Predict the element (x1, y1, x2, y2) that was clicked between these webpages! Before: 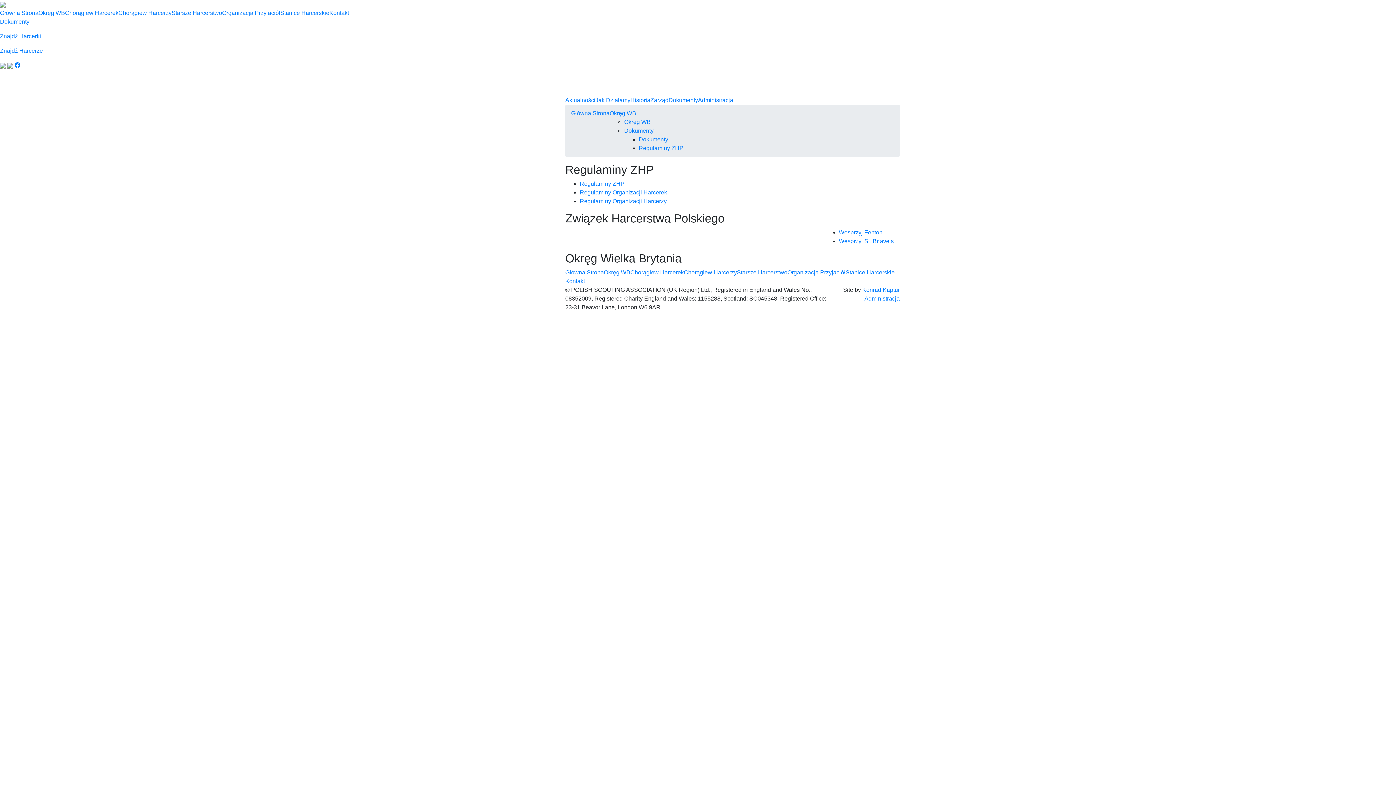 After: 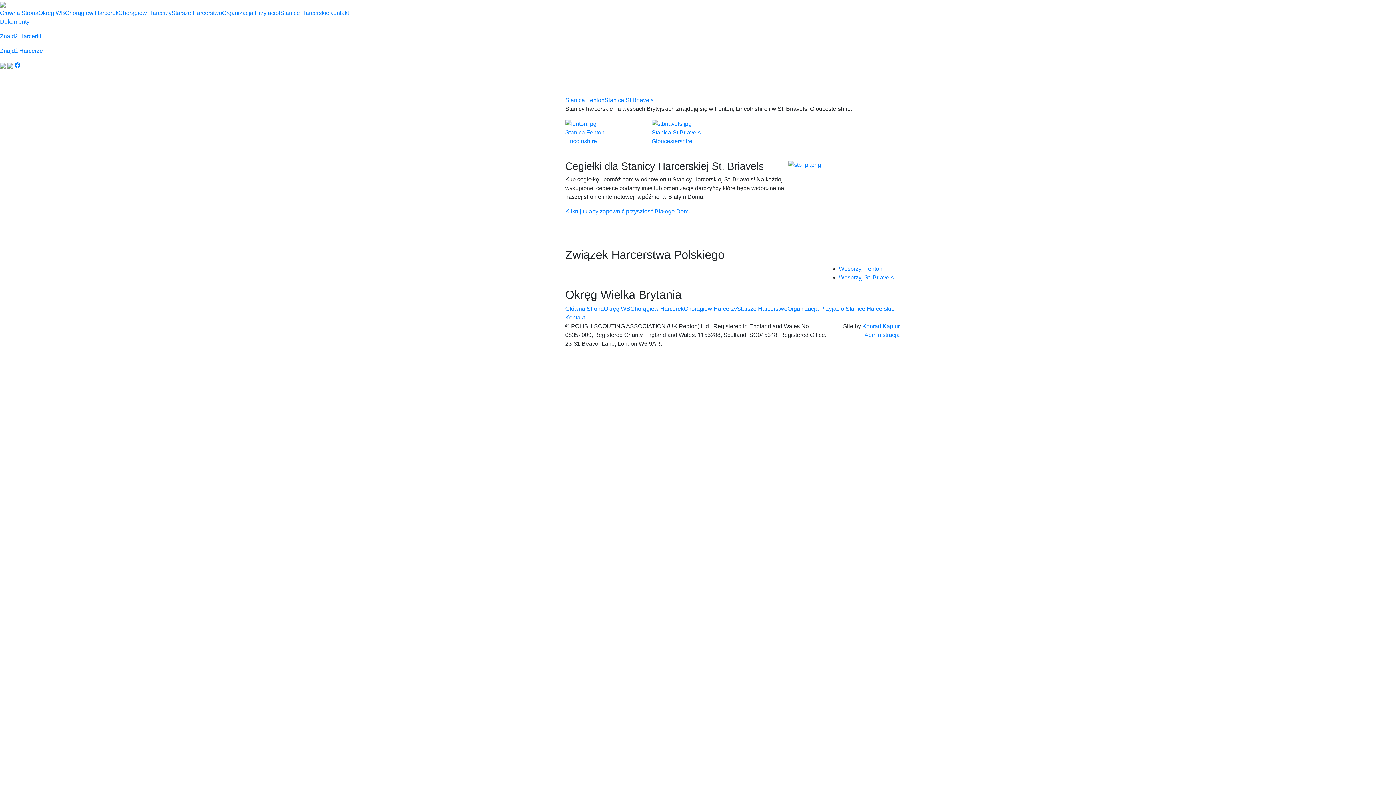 Action: label: Stanice Harcerskie bbox: (845, 269, 894, 275)